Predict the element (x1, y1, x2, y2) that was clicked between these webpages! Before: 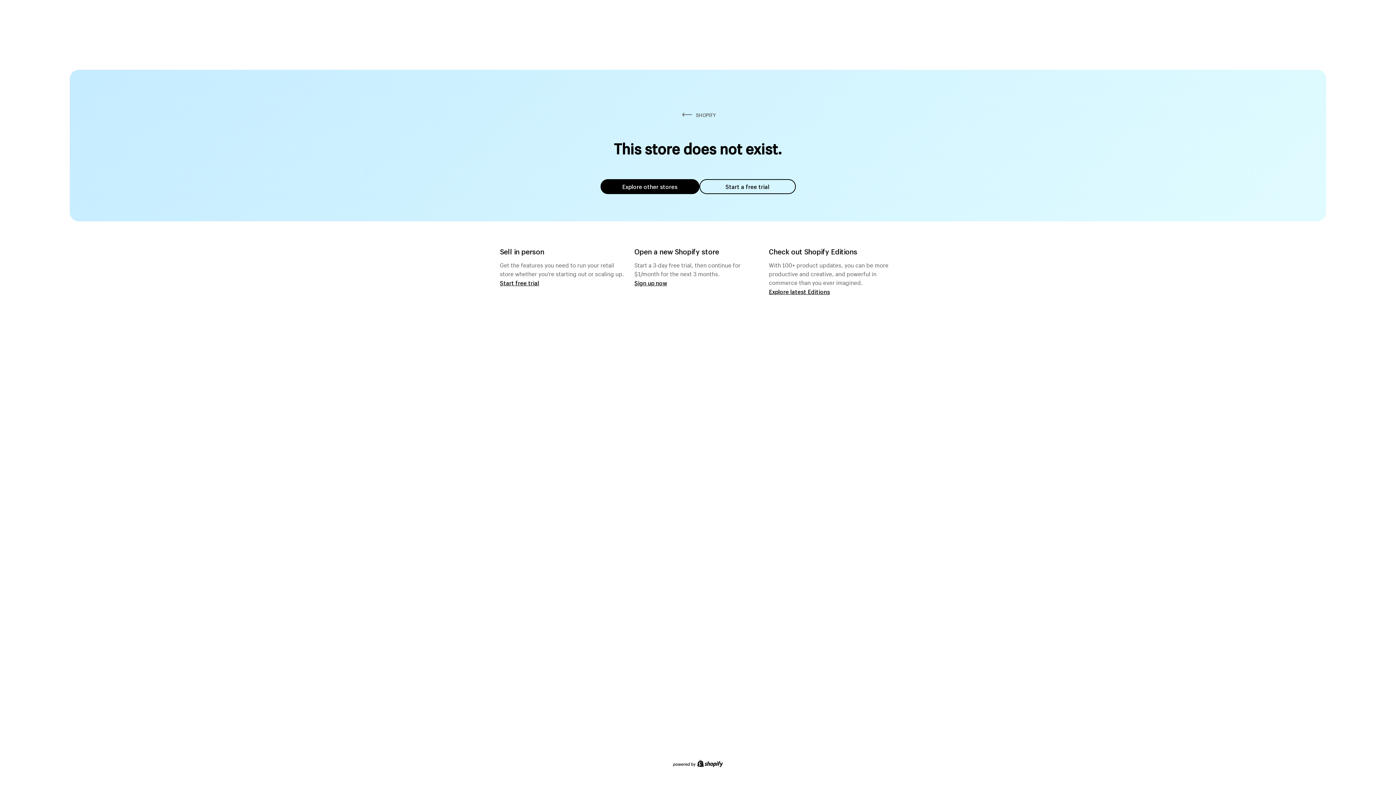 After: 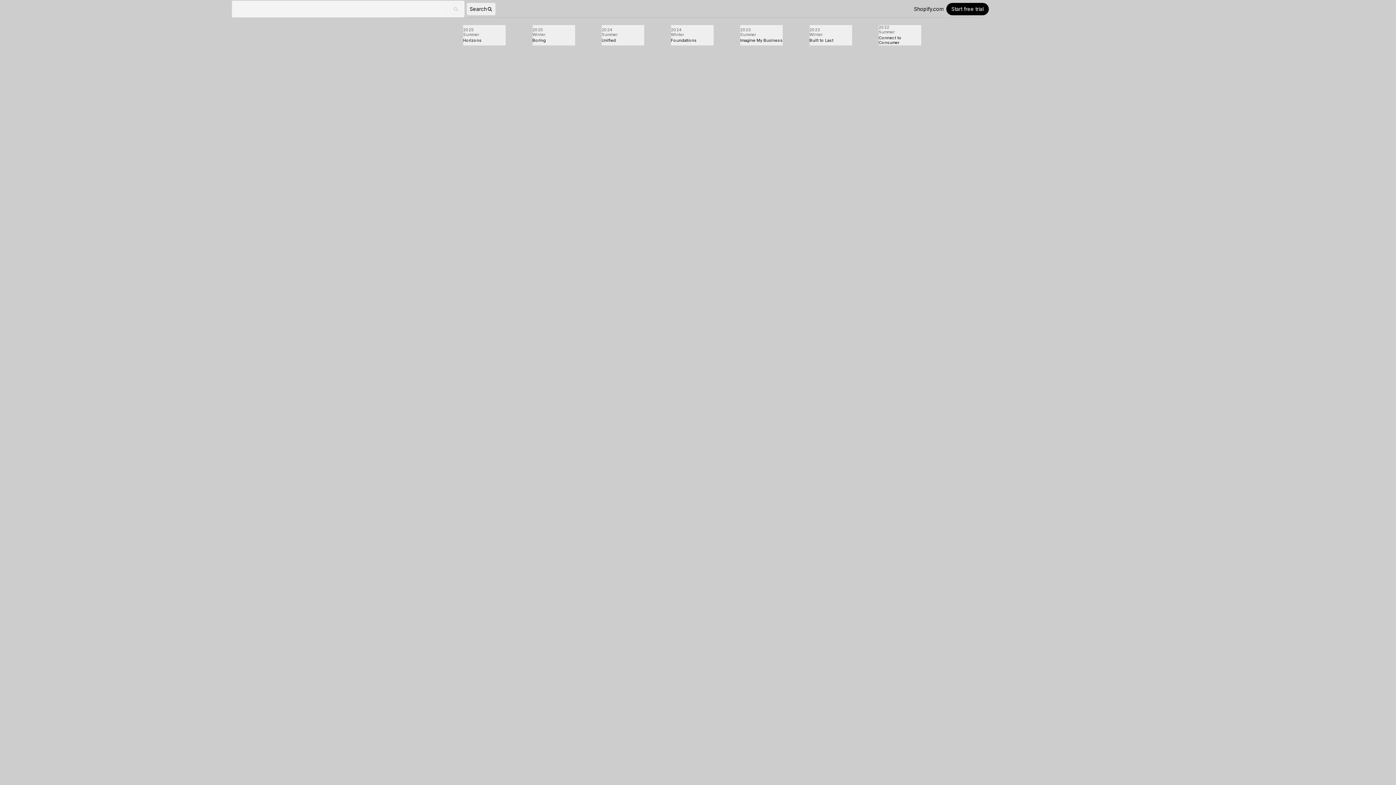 Action: label: Explore latest Editions bbox: (769, 287, 830, 295)